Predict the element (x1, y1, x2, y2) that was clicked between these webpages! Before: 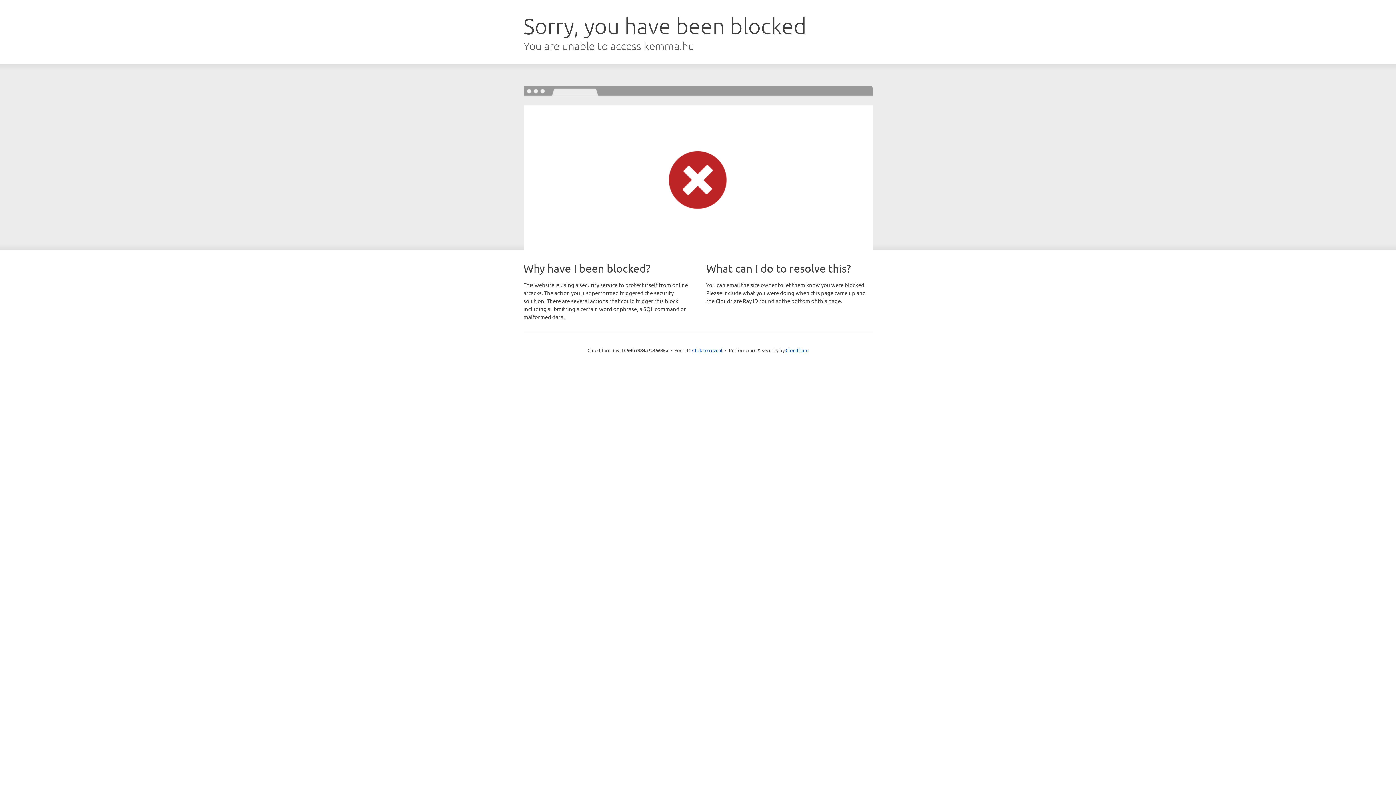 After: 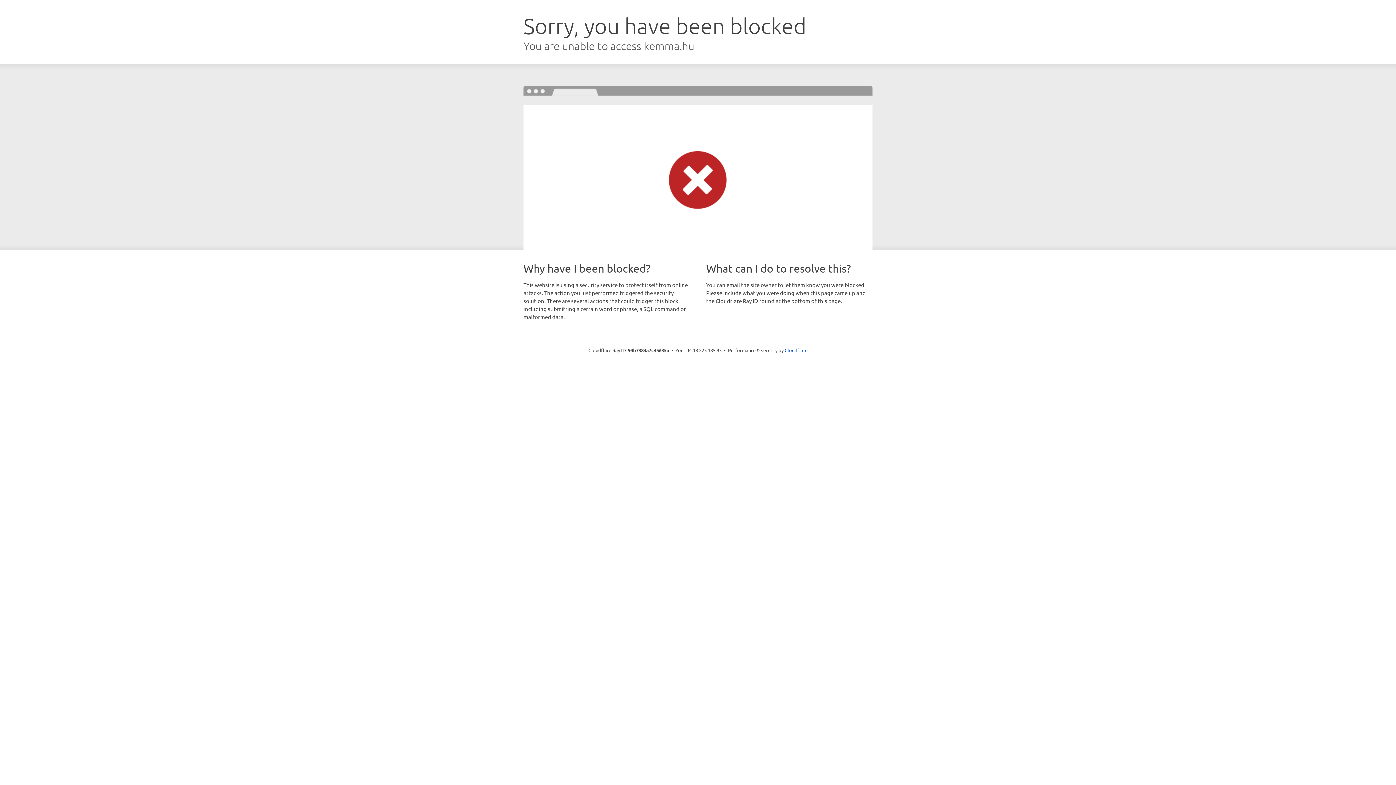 Action: bbox: (692, 346, 722, 353) label: Click to reveal